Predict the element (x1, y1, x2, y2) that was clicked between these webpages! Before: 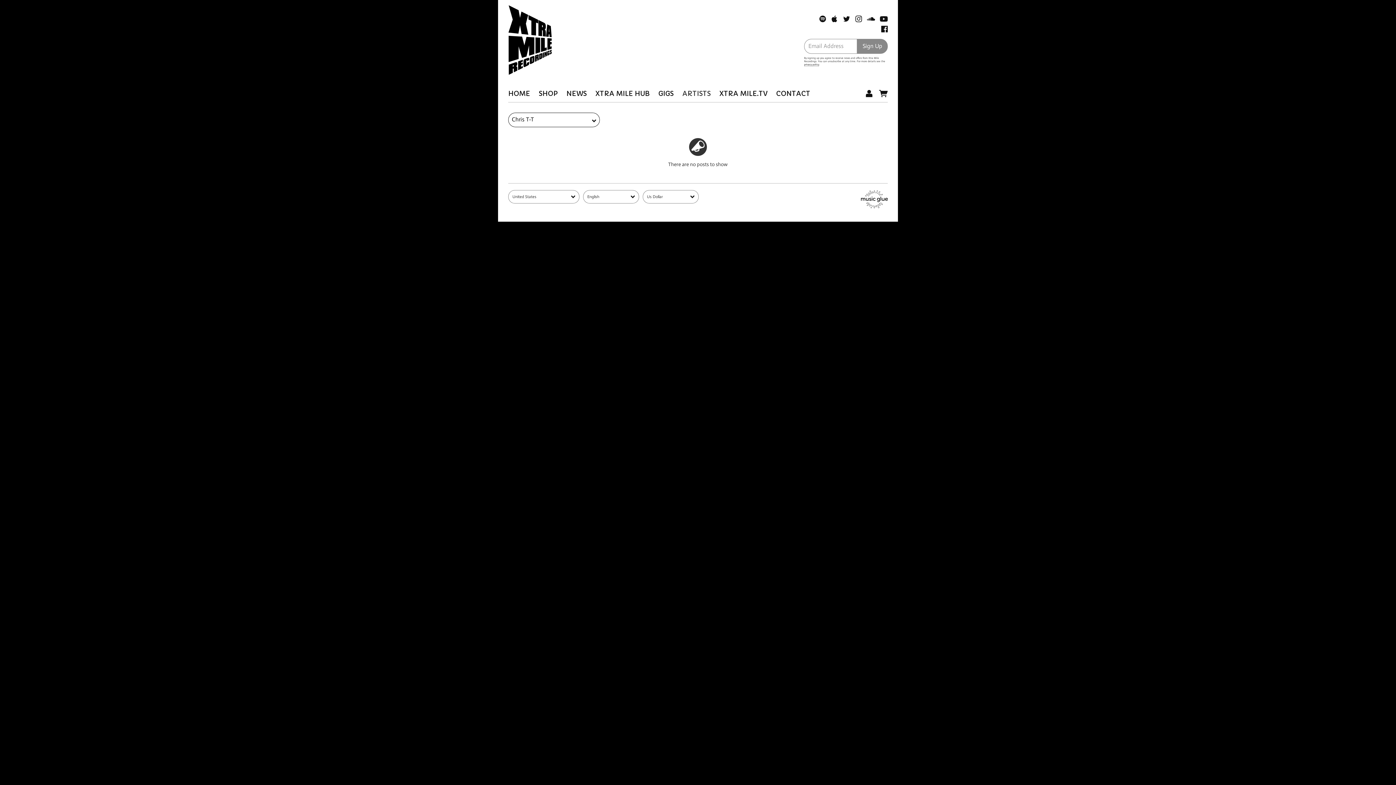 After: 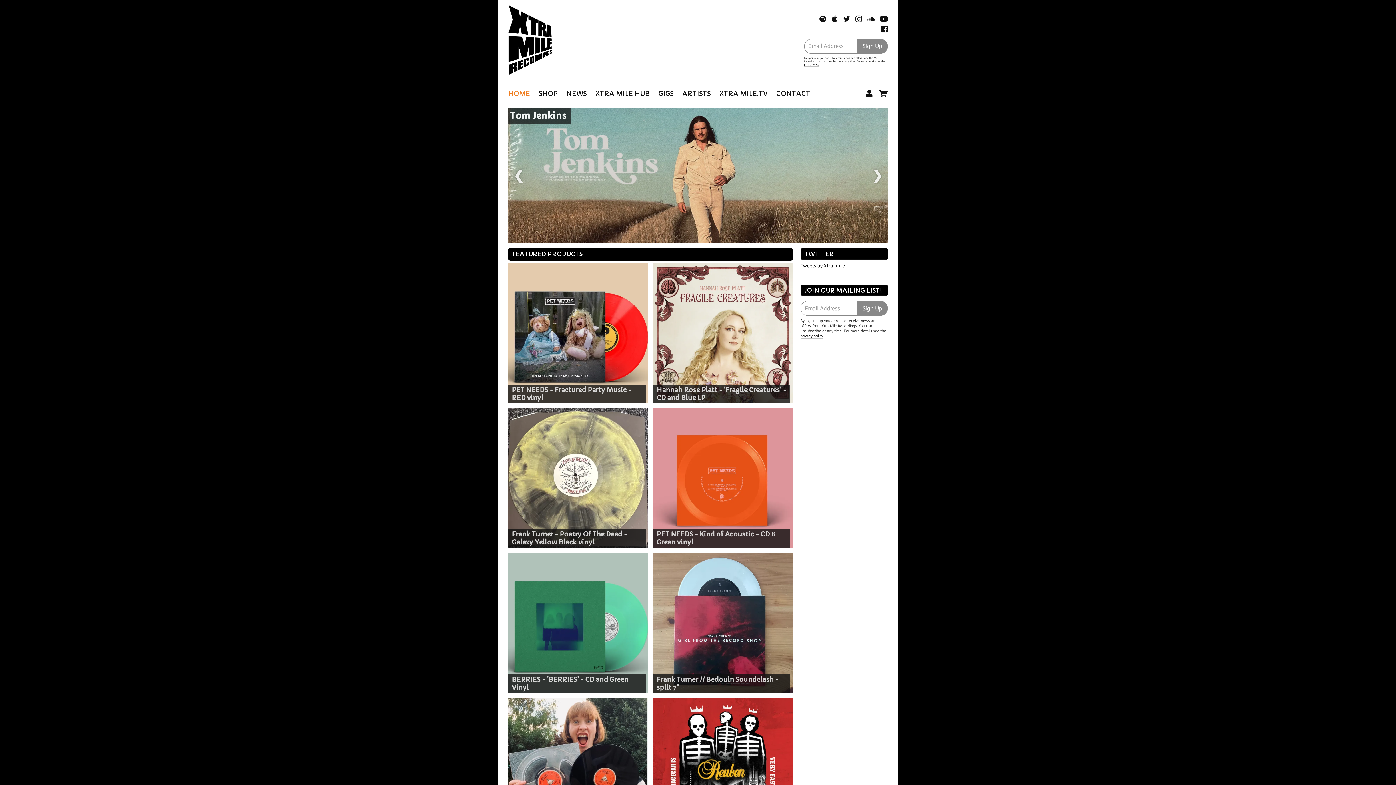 Action: label: HOME bbox: (508, 86, 537, 100)